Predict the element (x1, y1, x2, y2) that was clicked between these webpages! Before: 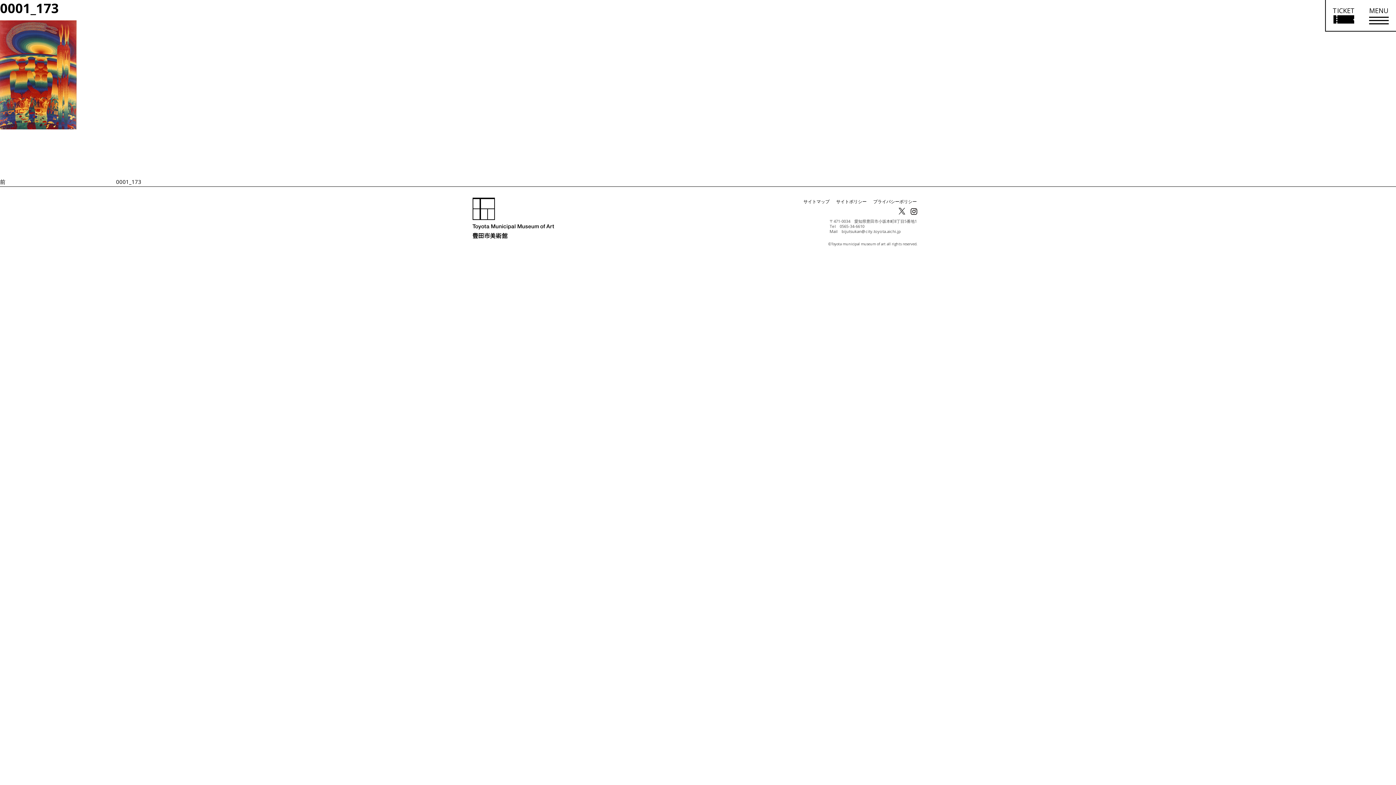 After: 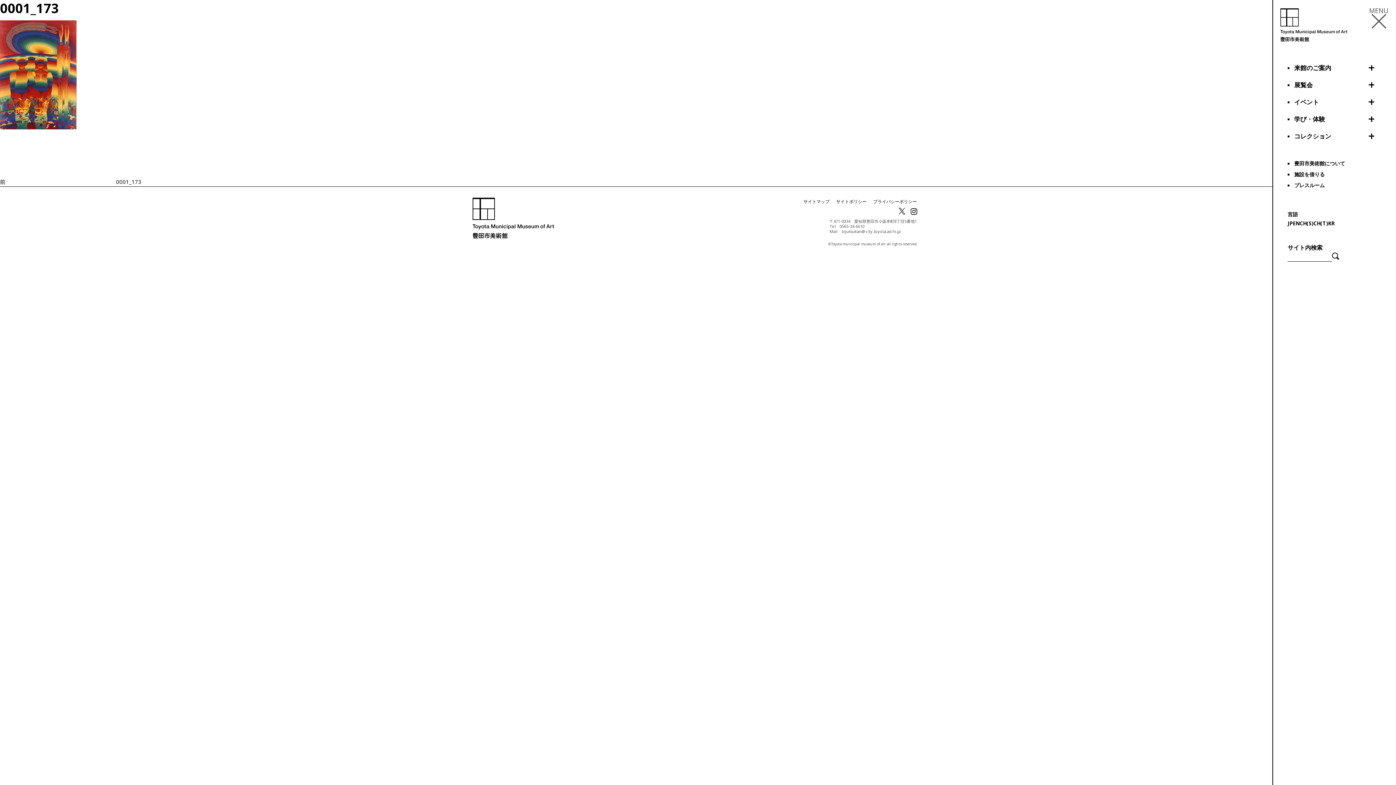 Action: bbox: (1362, 0, 1396, 31) label: メニューを開く